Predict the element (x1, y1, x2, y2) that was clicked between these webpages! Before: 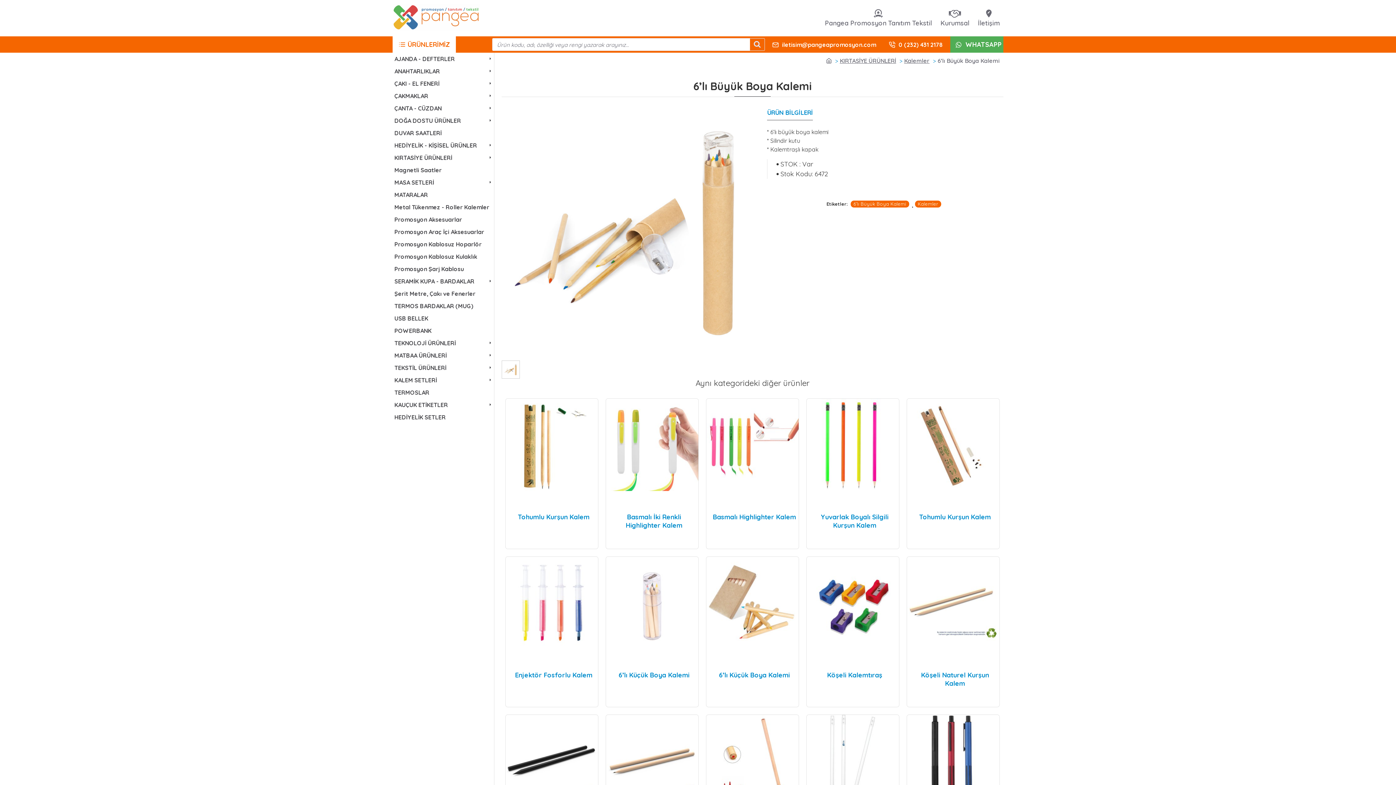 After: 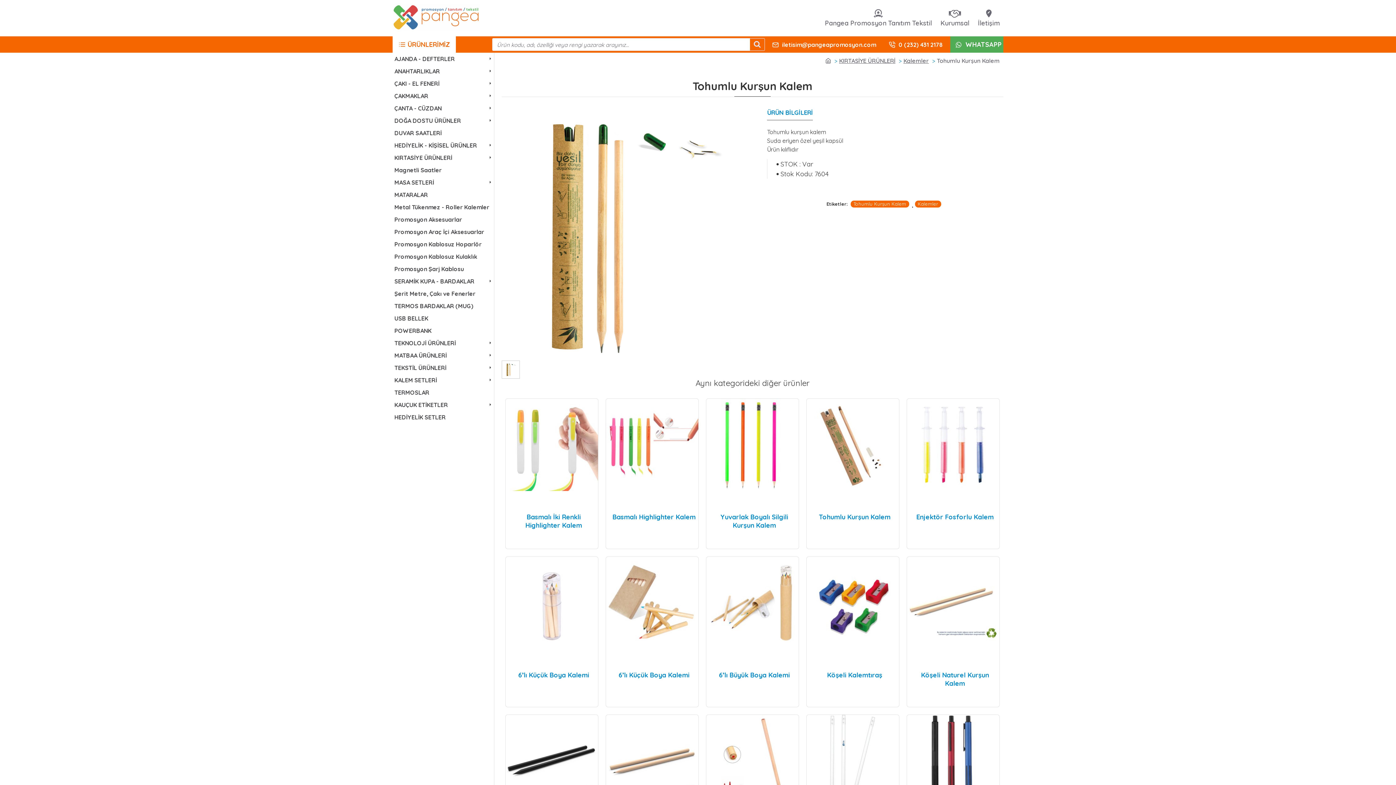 Action: bbox: (517, 513, 589, 521) label: Tohumlu Kurşun Kalem